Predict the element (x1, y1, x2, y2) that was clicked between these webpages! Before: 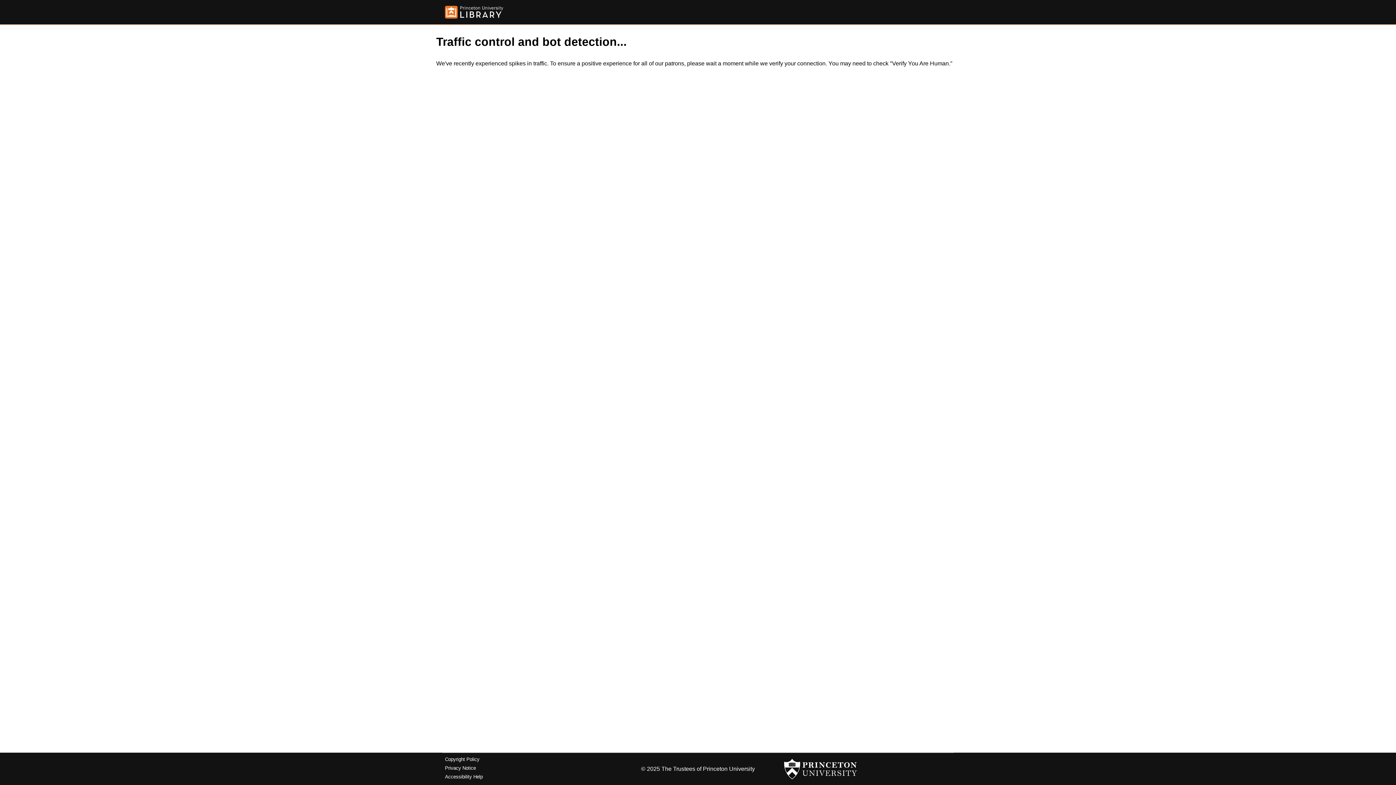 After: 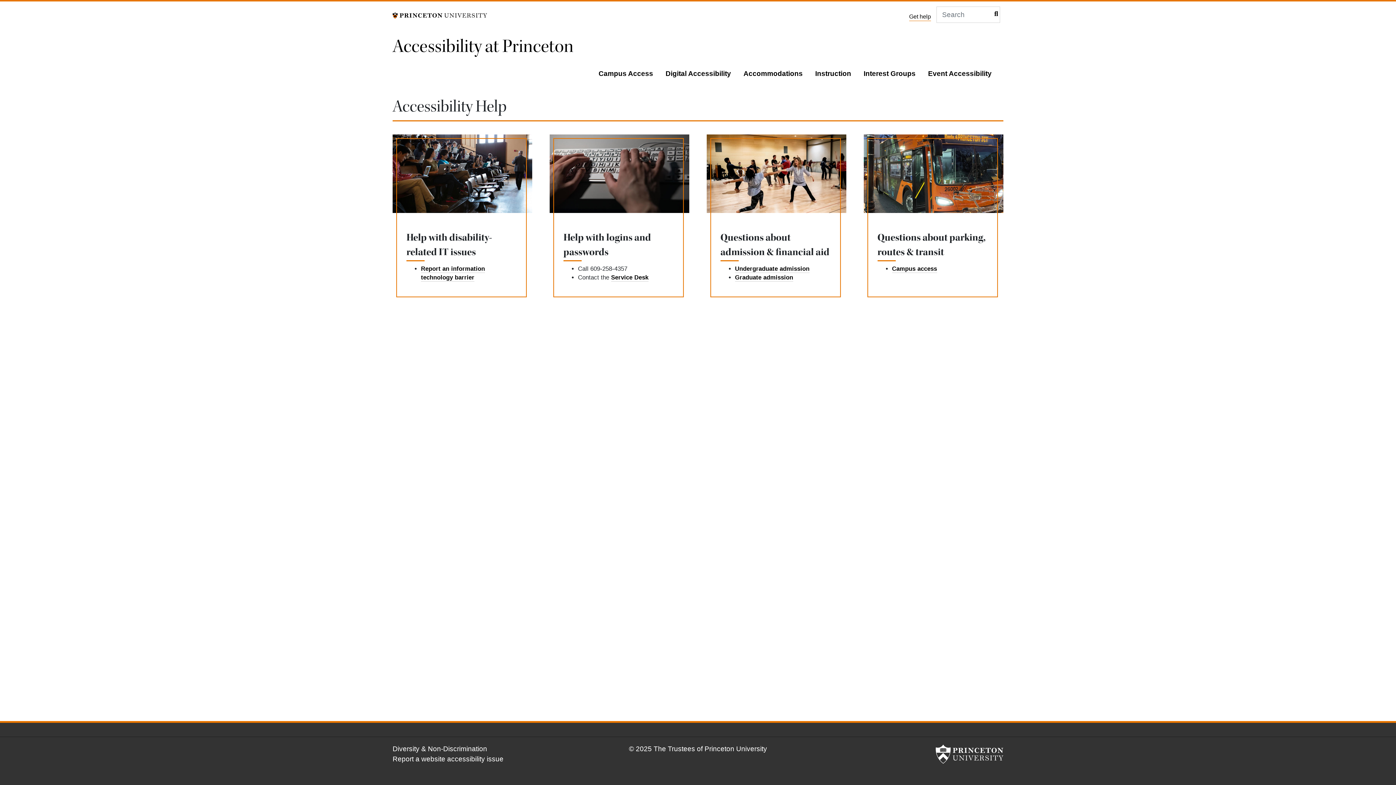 Action: label: Accessibility Help bbox: (445, 774, 482, 779)